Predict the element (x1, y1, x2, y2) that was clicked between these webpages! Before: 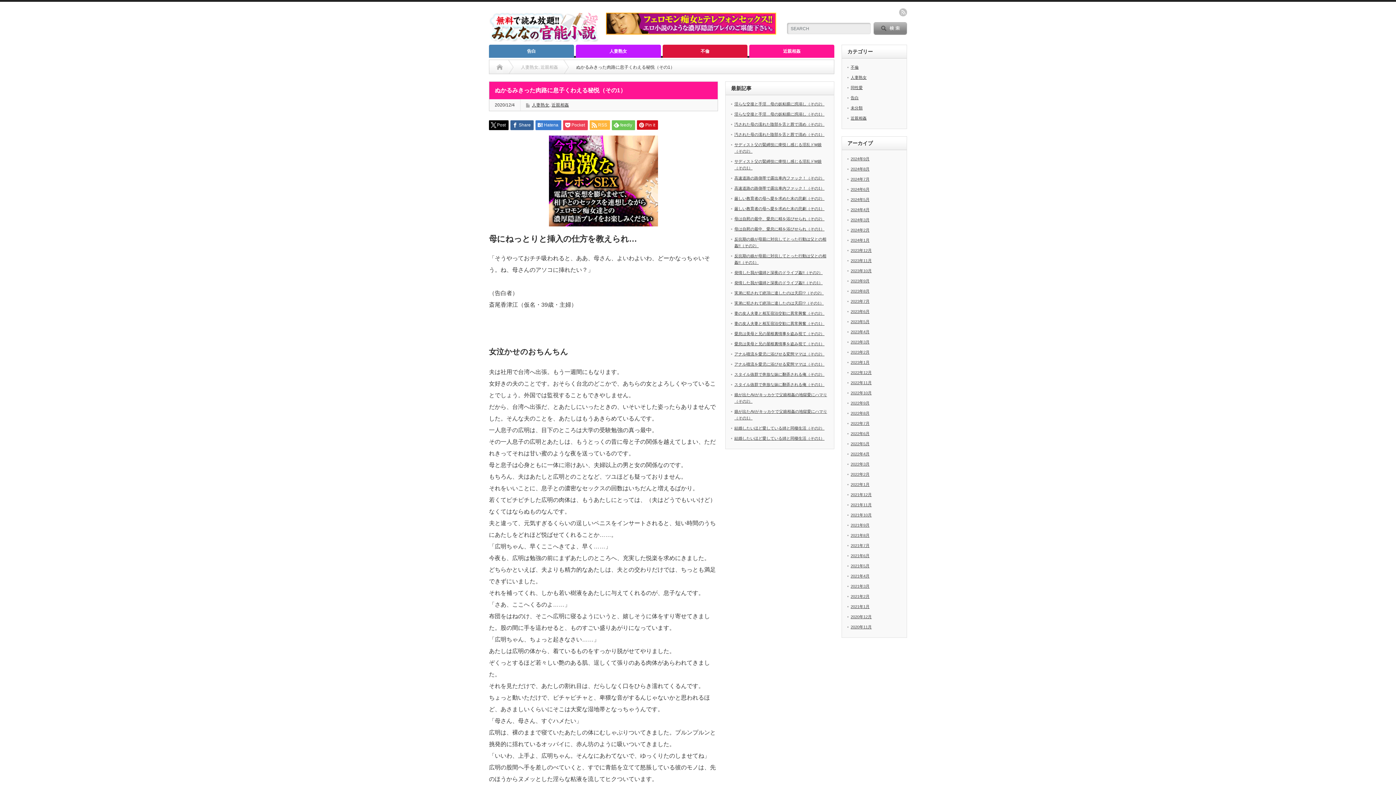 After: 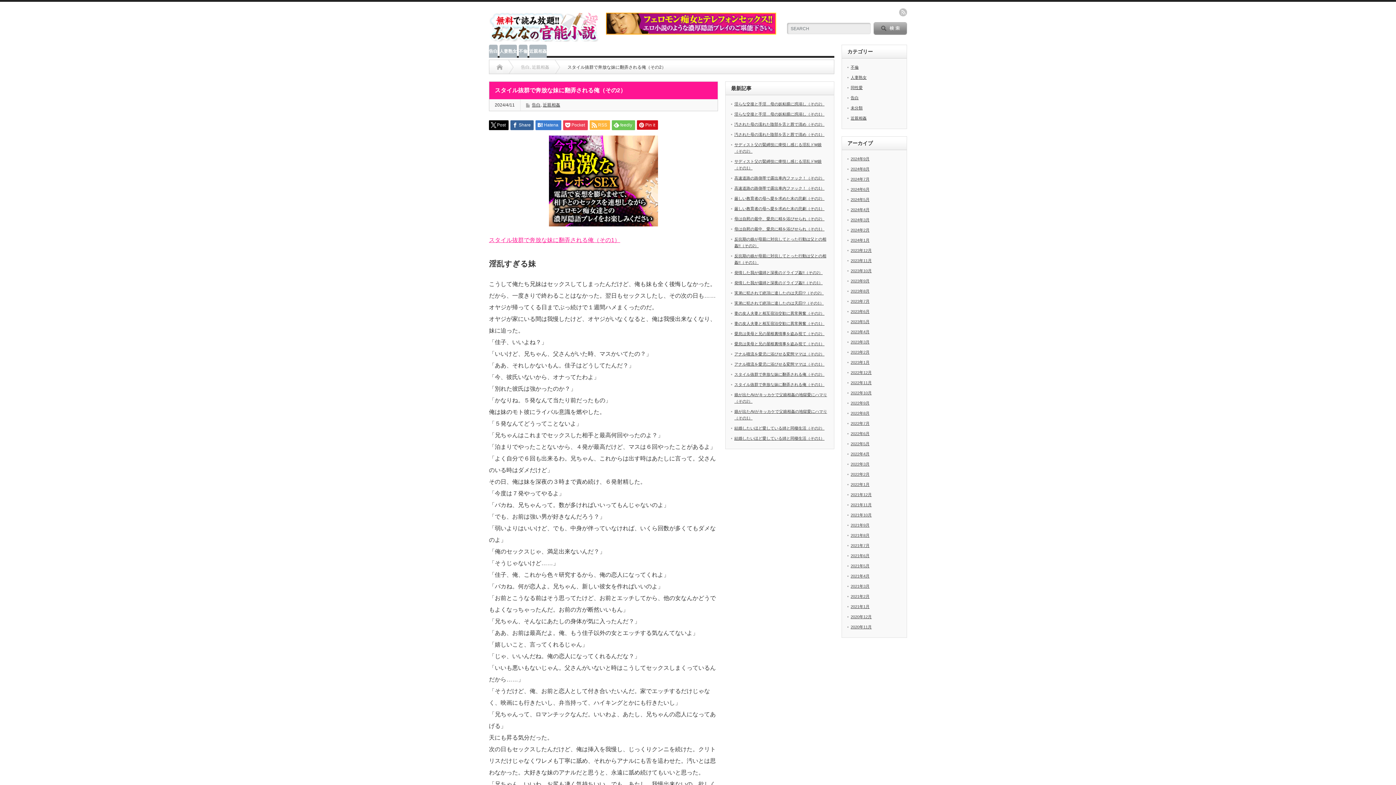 Action: bbox: (734, 372, 824, 376) label: スタイル抜群で奔放な妹に翻弄される俺（その2）